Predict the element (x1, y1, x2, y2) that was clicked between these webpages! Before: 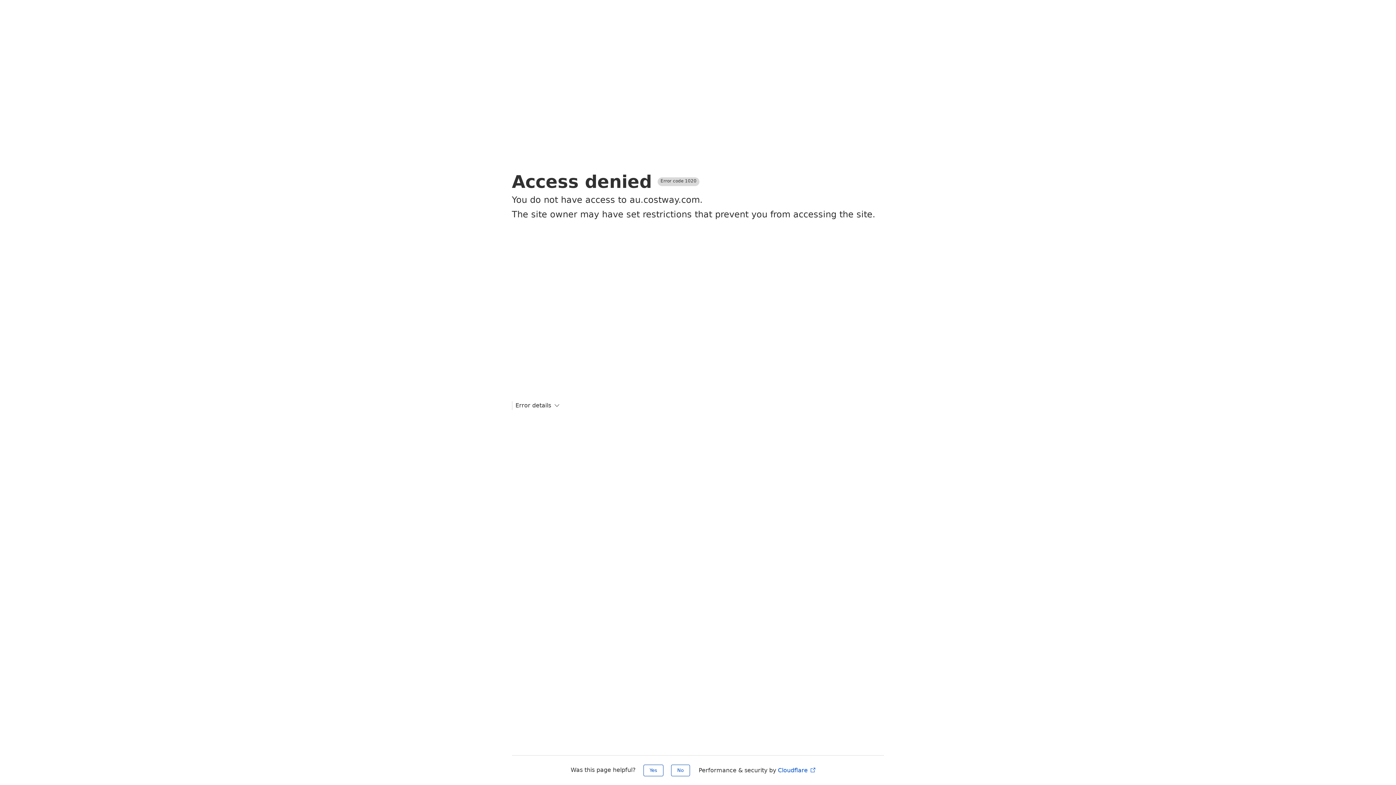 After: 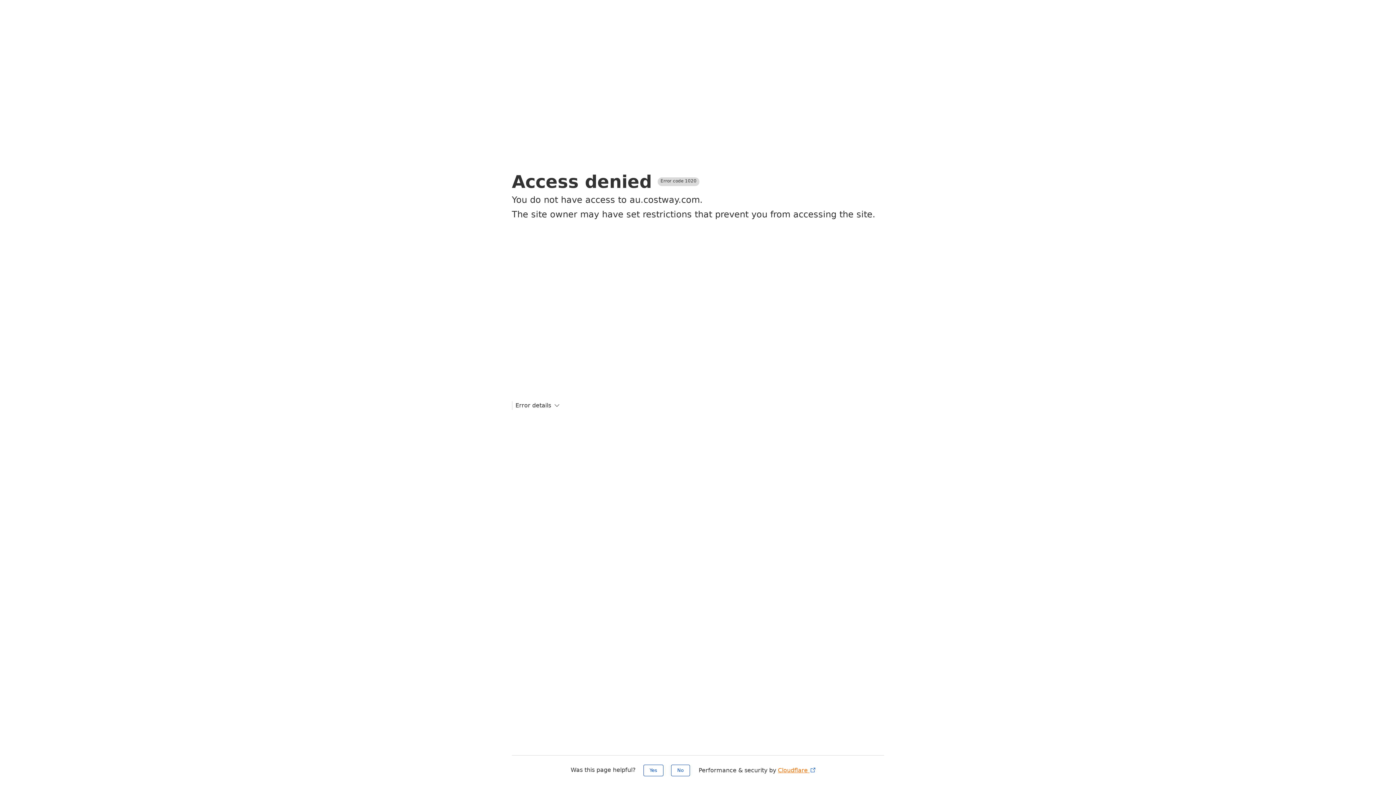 Action: bbox: (778, 767, 816, 774) label: Cloudflare 